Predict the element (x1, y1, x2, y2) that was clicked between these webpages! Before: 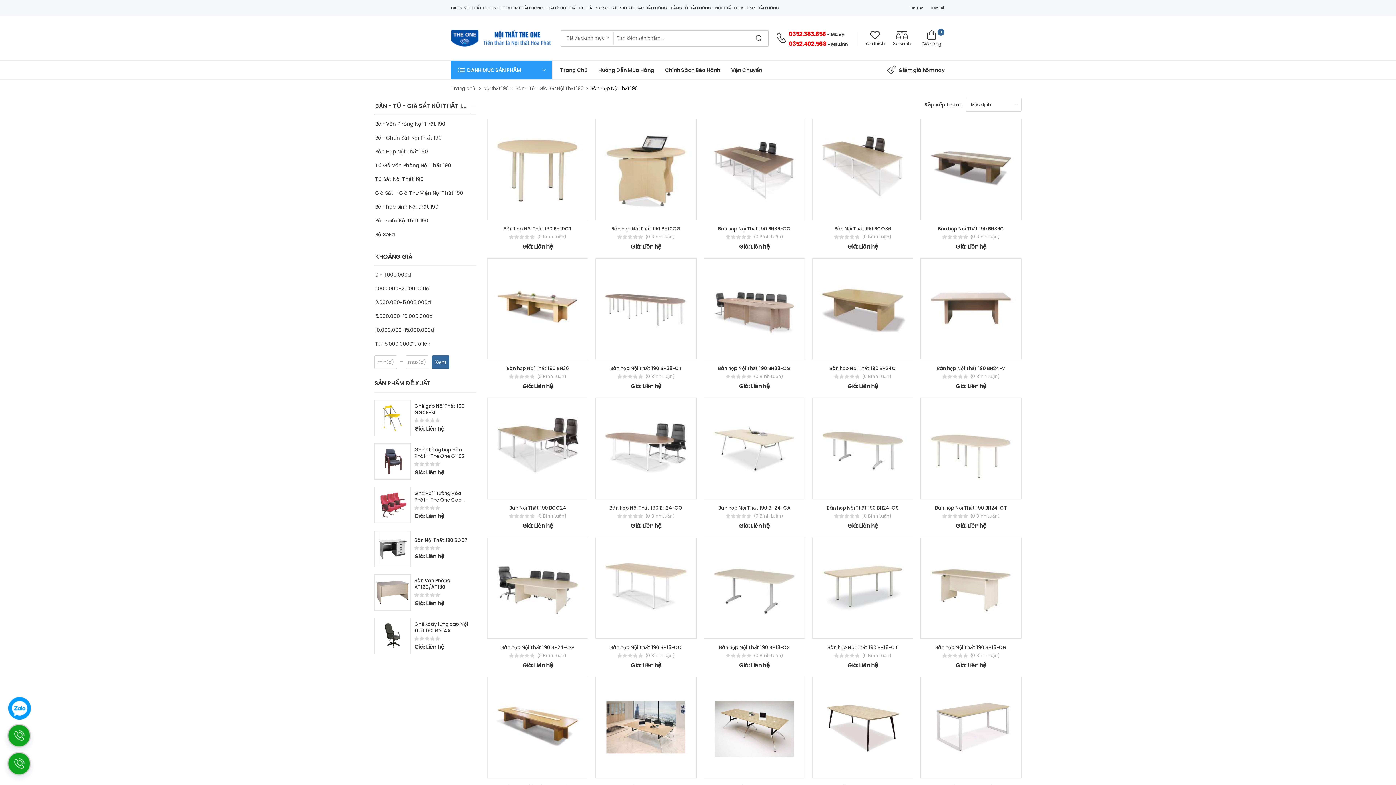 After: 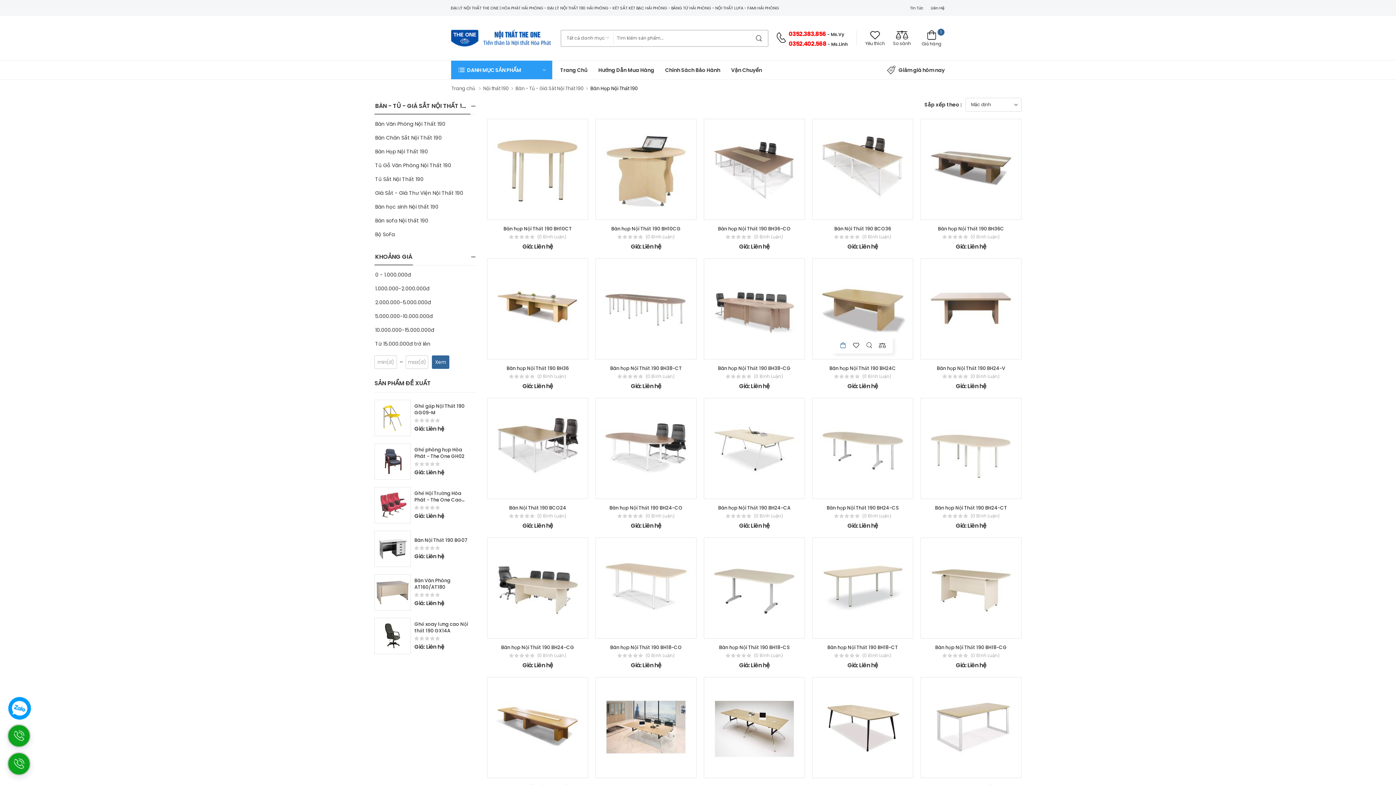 Action: bbox: (836, 344, 849, 357)